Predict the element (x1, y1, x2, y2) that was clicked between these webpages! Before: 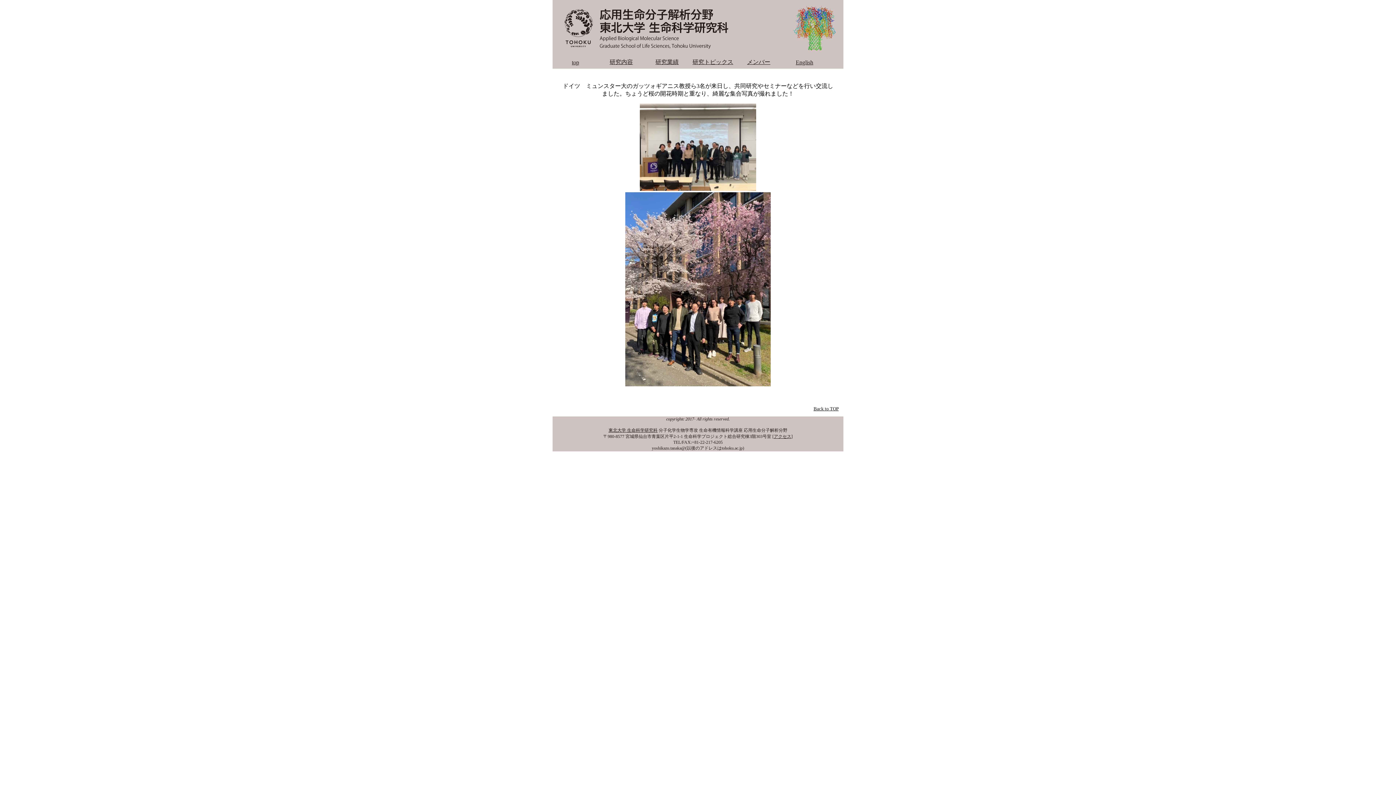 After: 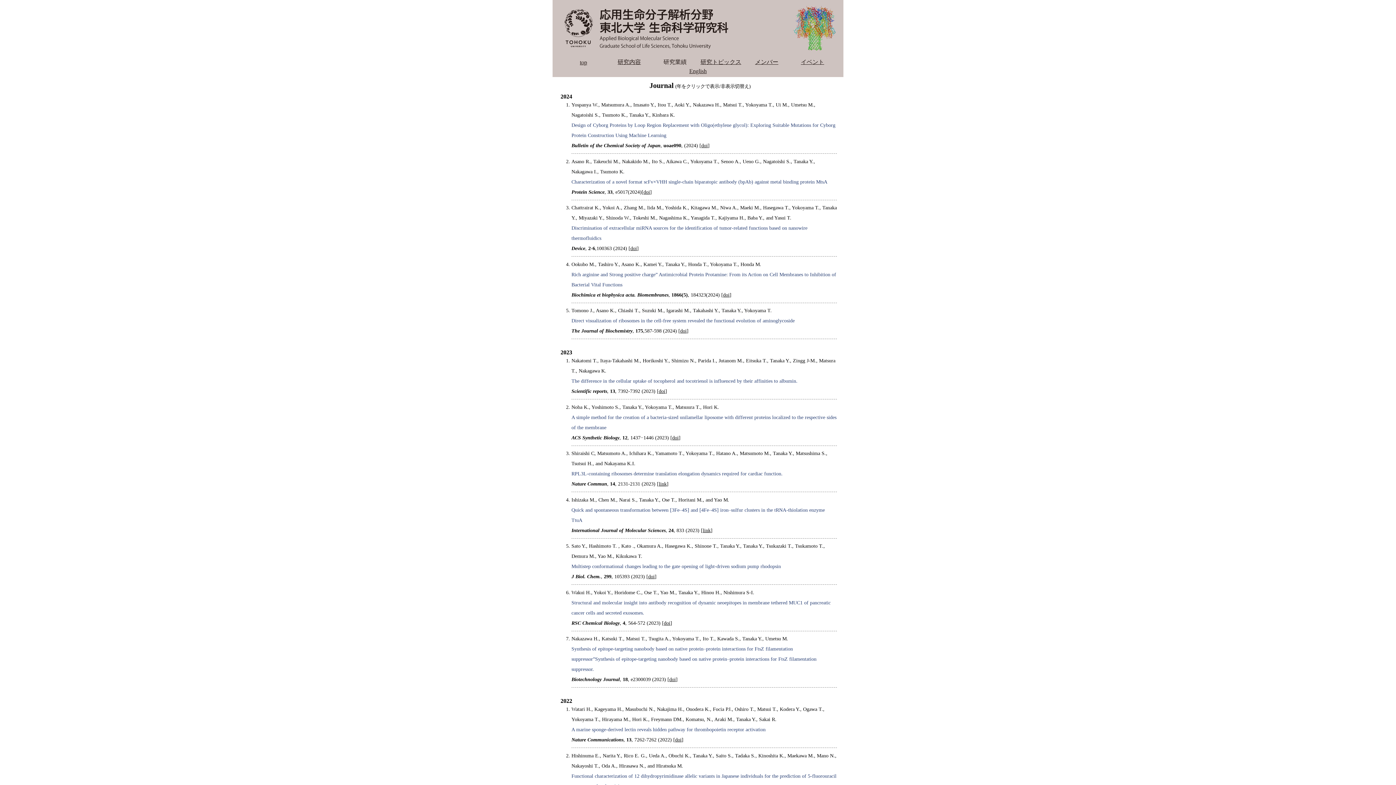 Action: bbox: (655, 59, 678, 65) label: 研究業績